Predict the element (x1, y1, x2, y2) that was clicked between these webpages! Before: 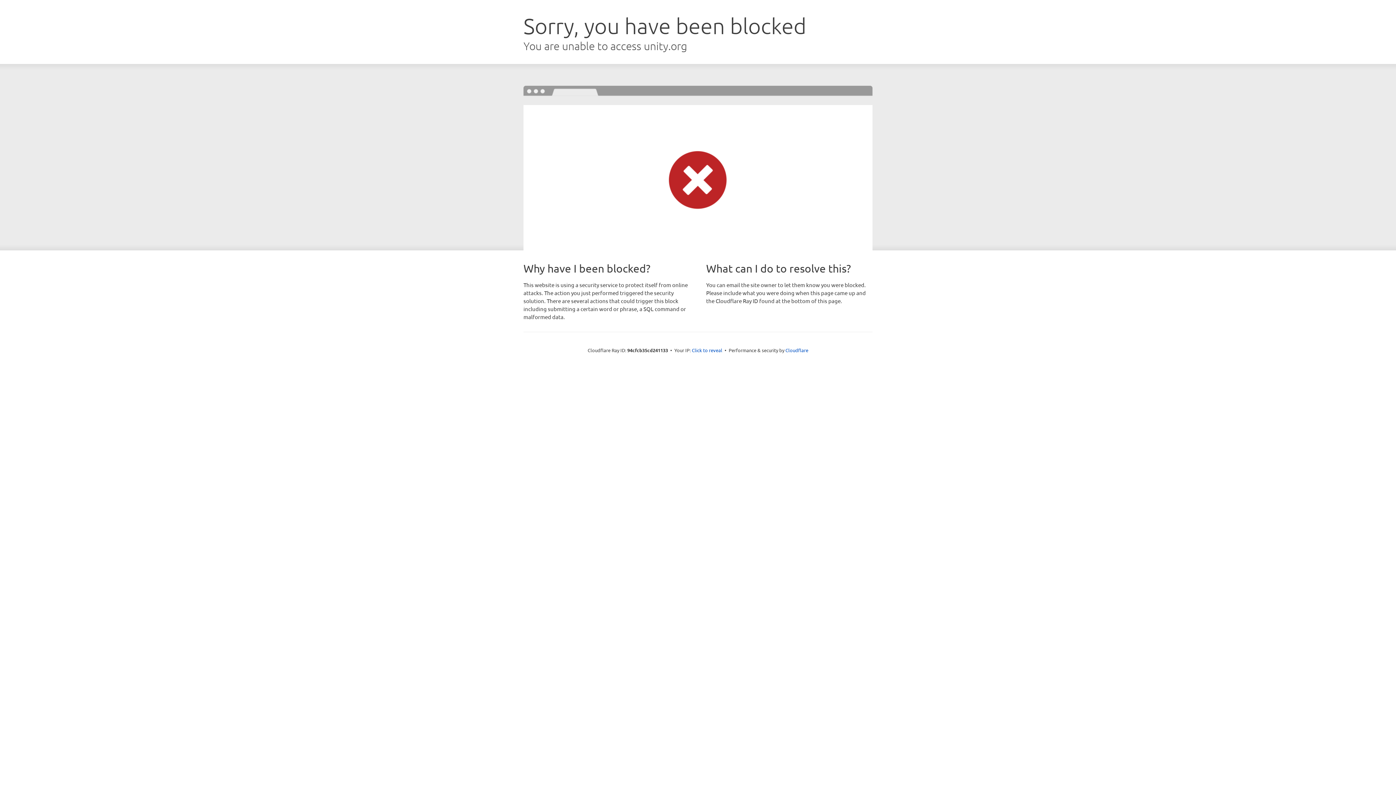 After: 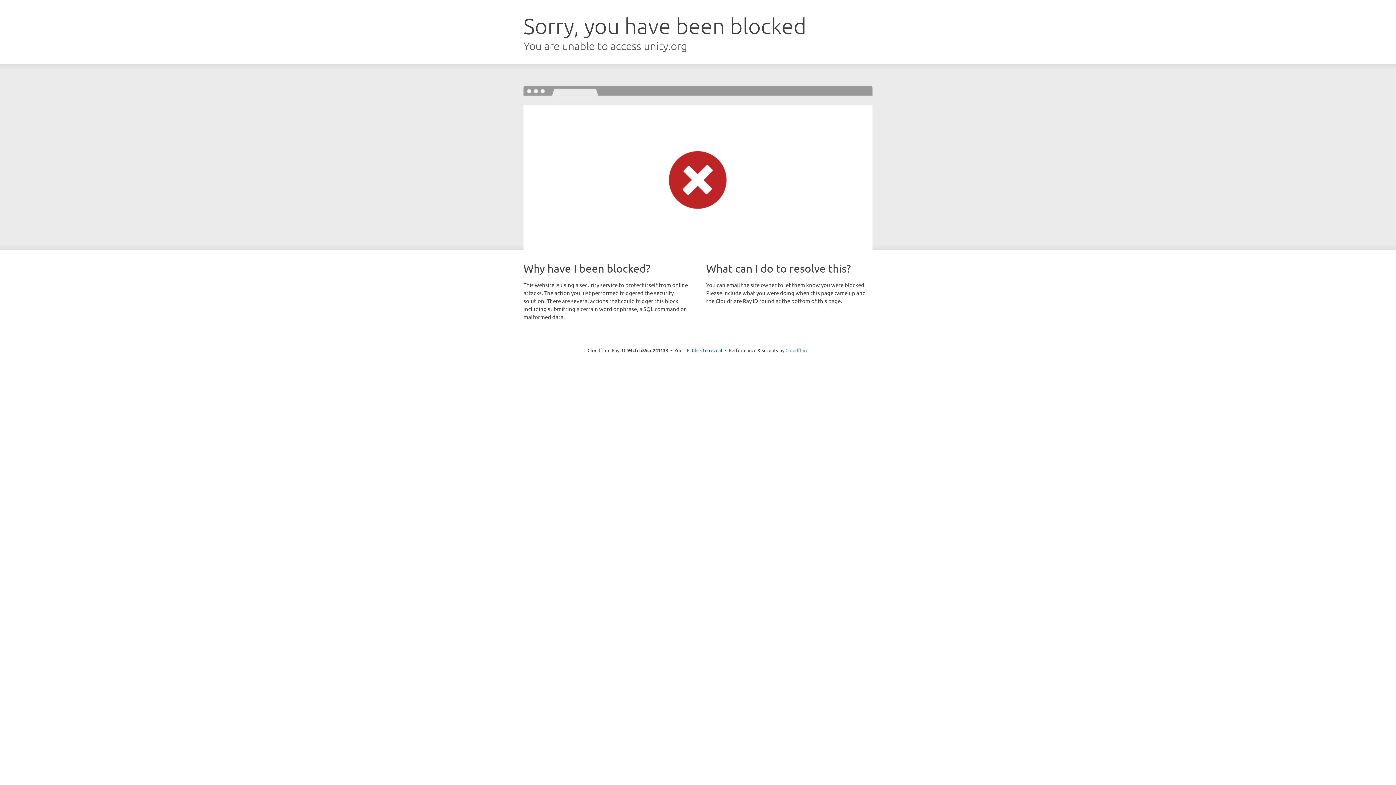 Action: bbox: (785, 347, 808, 353) label: Cloudflare